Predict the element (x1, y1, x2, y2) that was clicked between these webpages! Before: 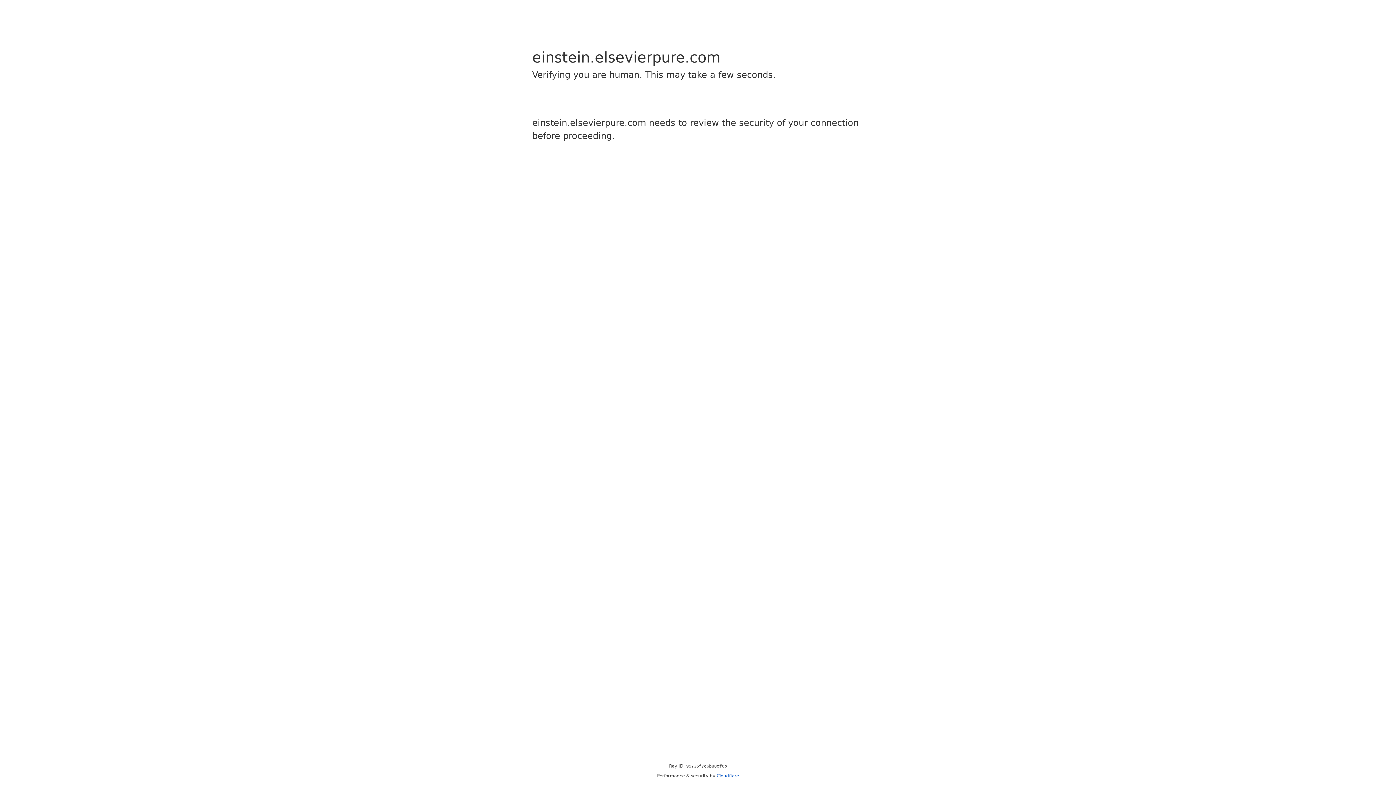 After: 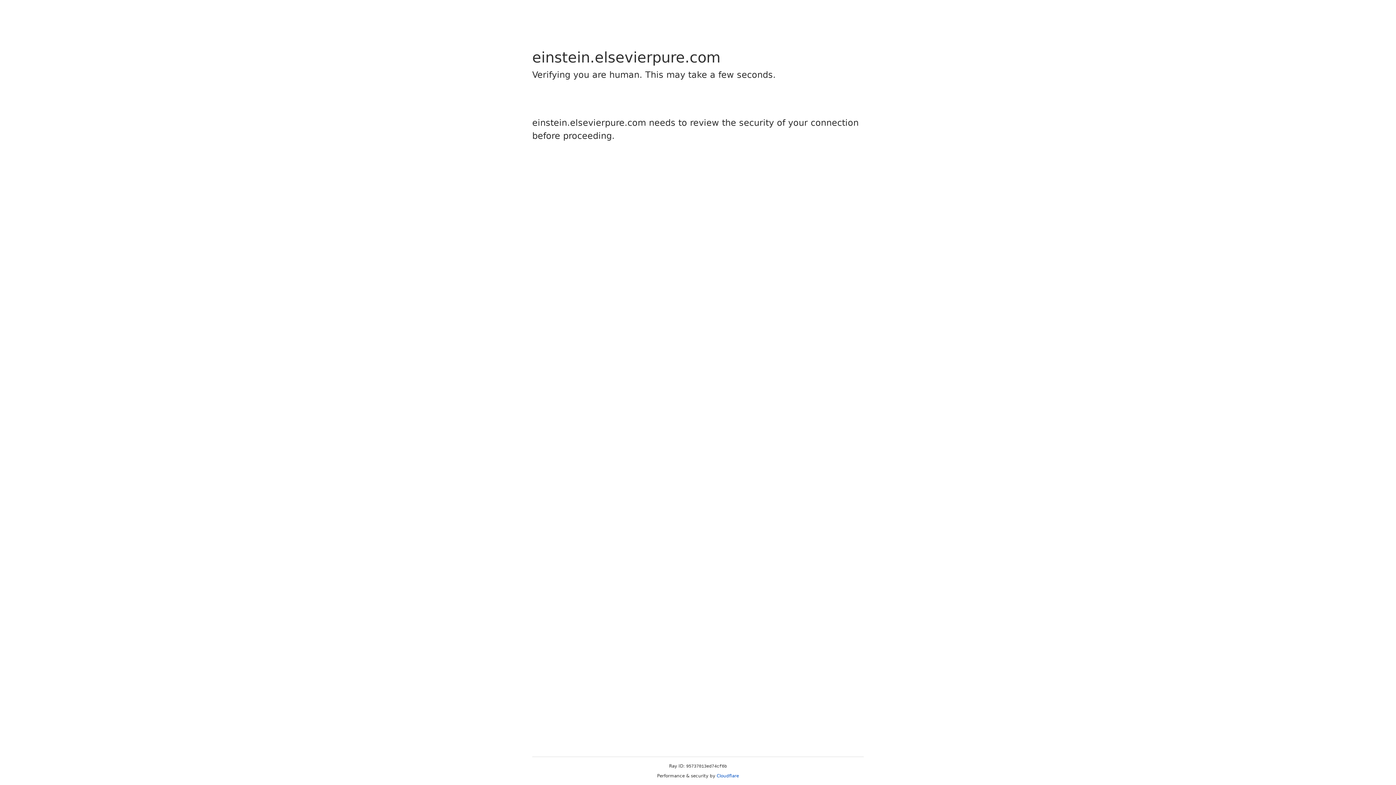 Action: label: Cloudflare bbox: (716, 773, 739, 778)